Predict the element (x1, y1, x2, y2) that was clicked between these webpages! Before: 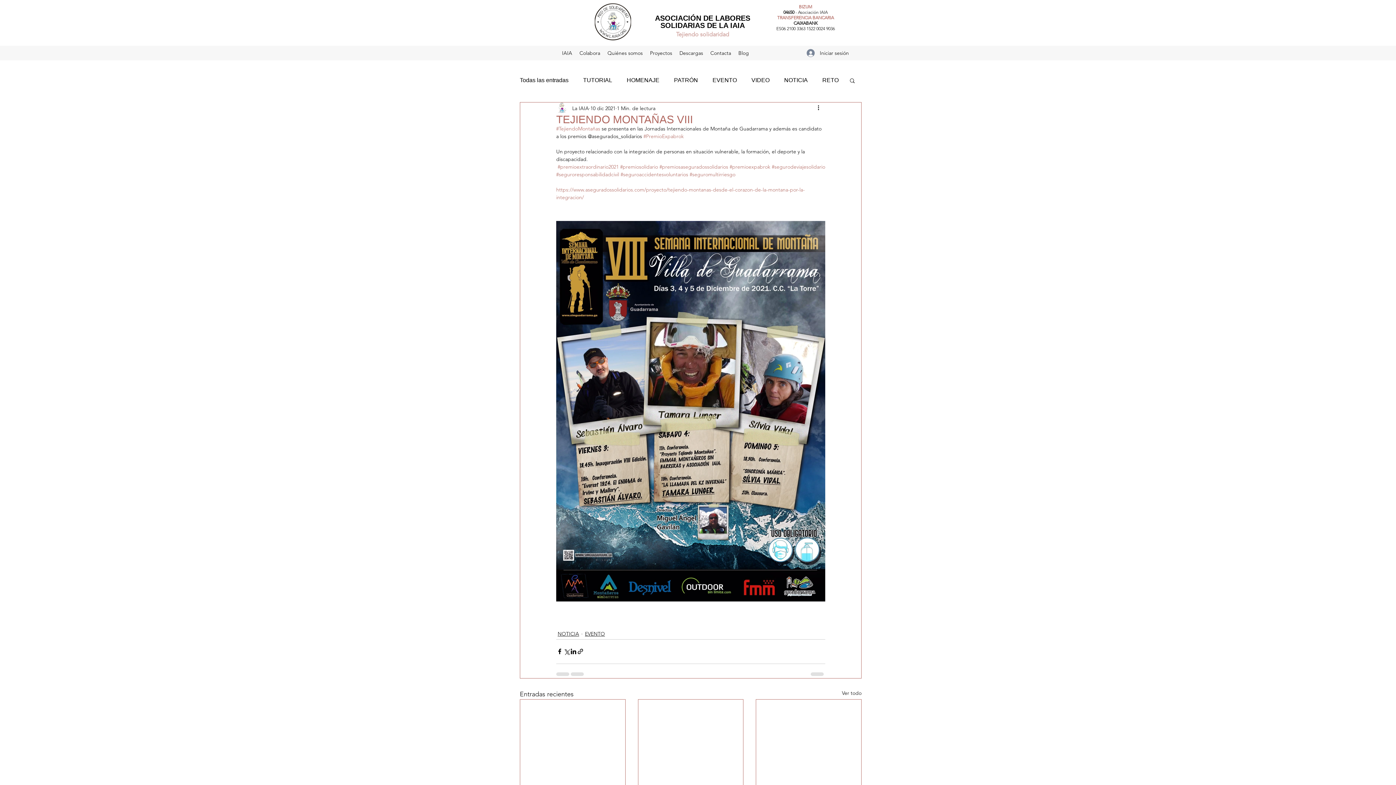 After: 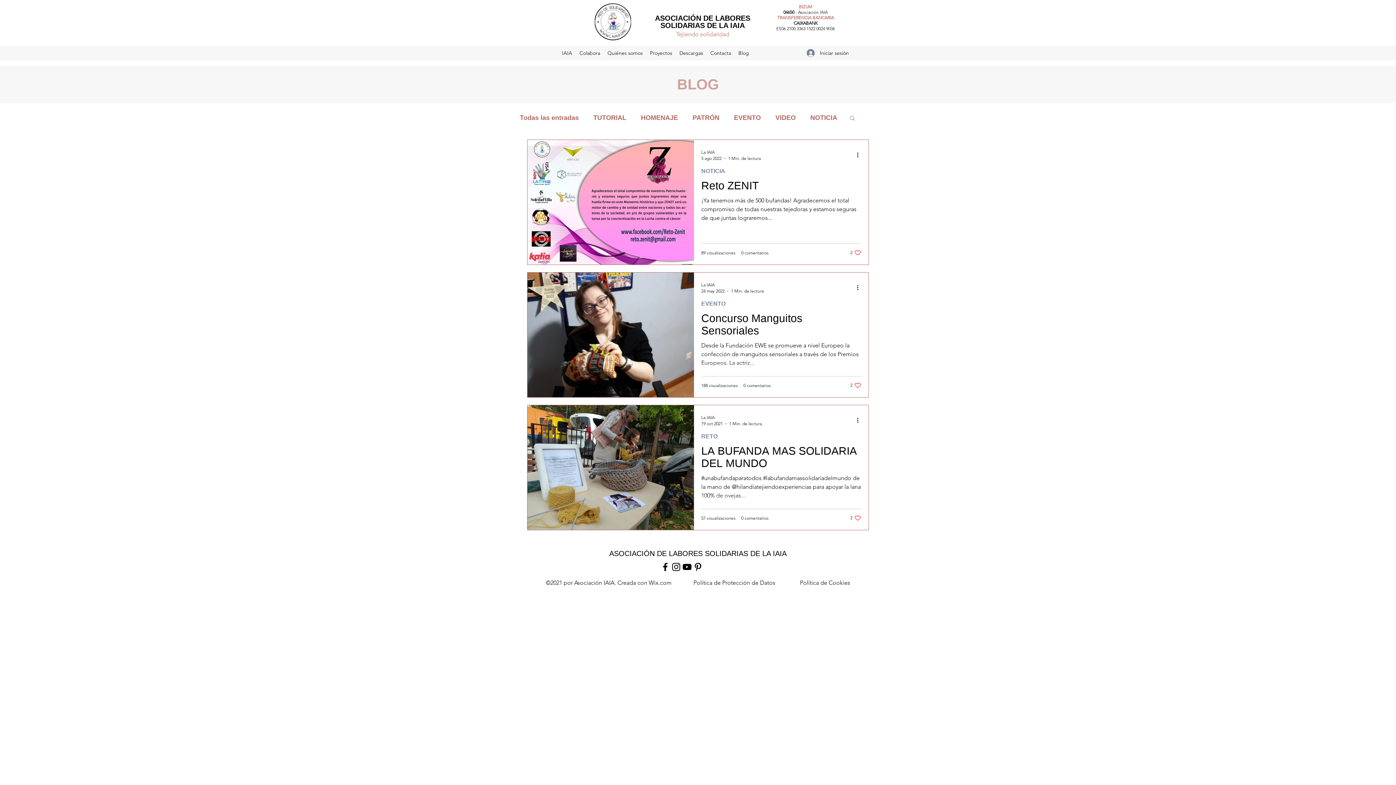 Action: label: RETO bbox: (822, 76, 838, 84)